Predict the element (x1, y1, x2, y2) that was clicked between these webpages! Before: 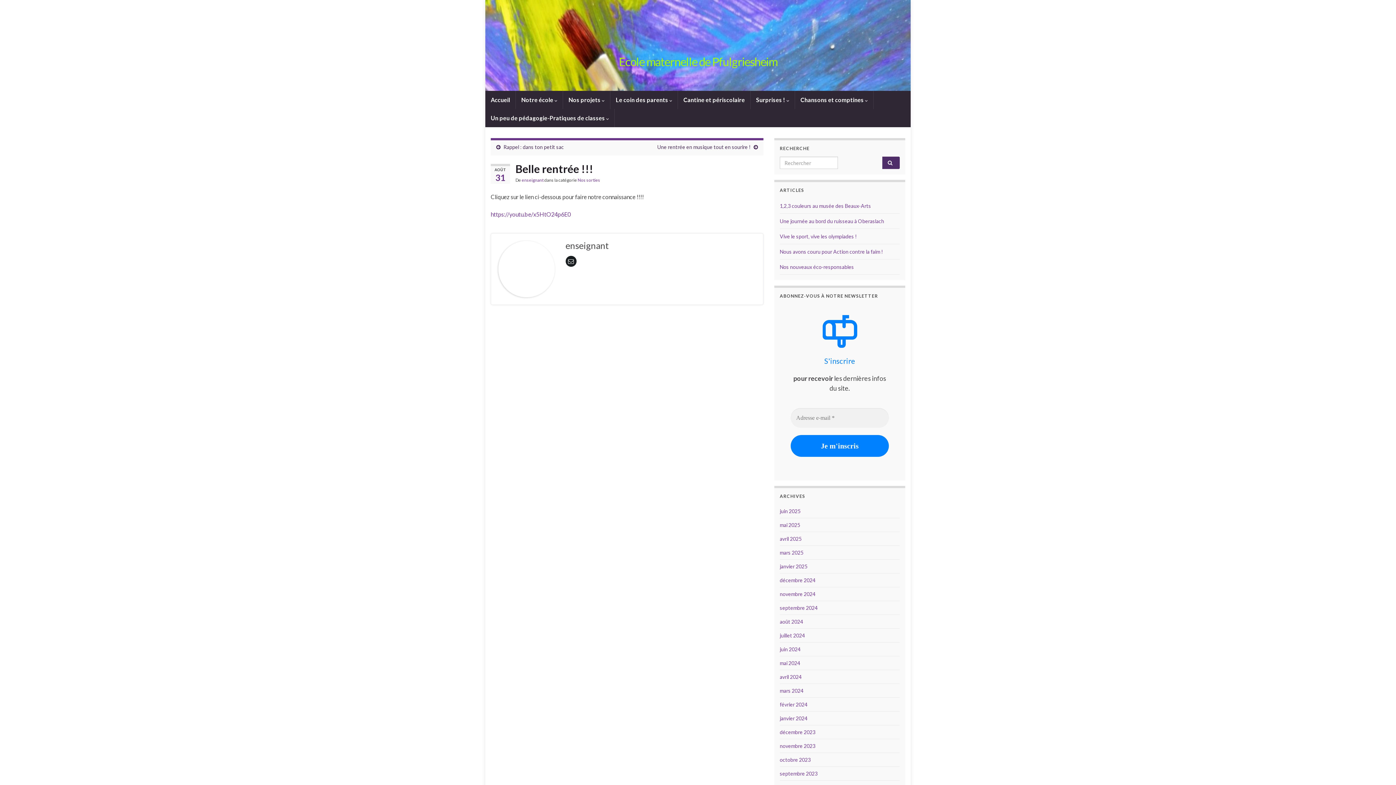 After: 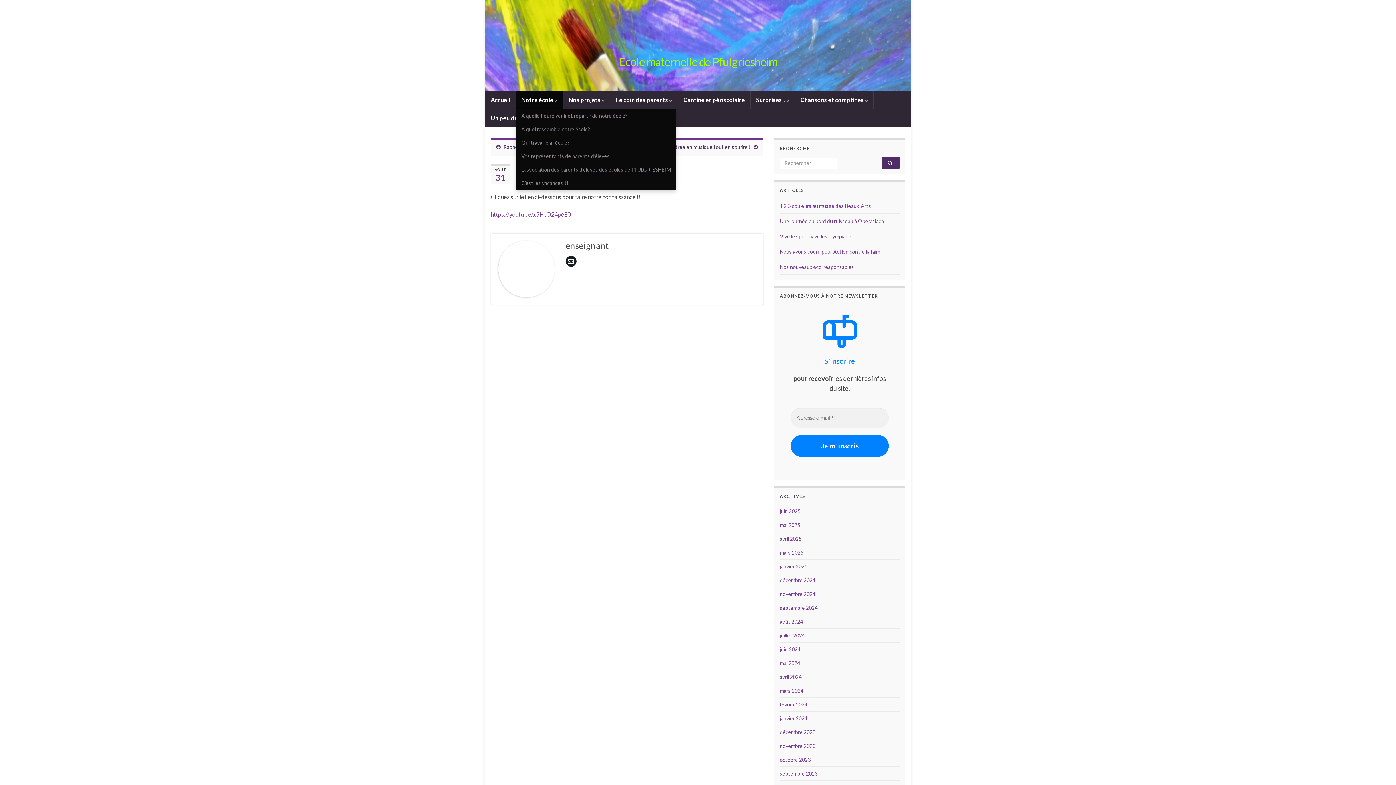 Action: bbox: (516, 90, 562, 109) label: Notre école 